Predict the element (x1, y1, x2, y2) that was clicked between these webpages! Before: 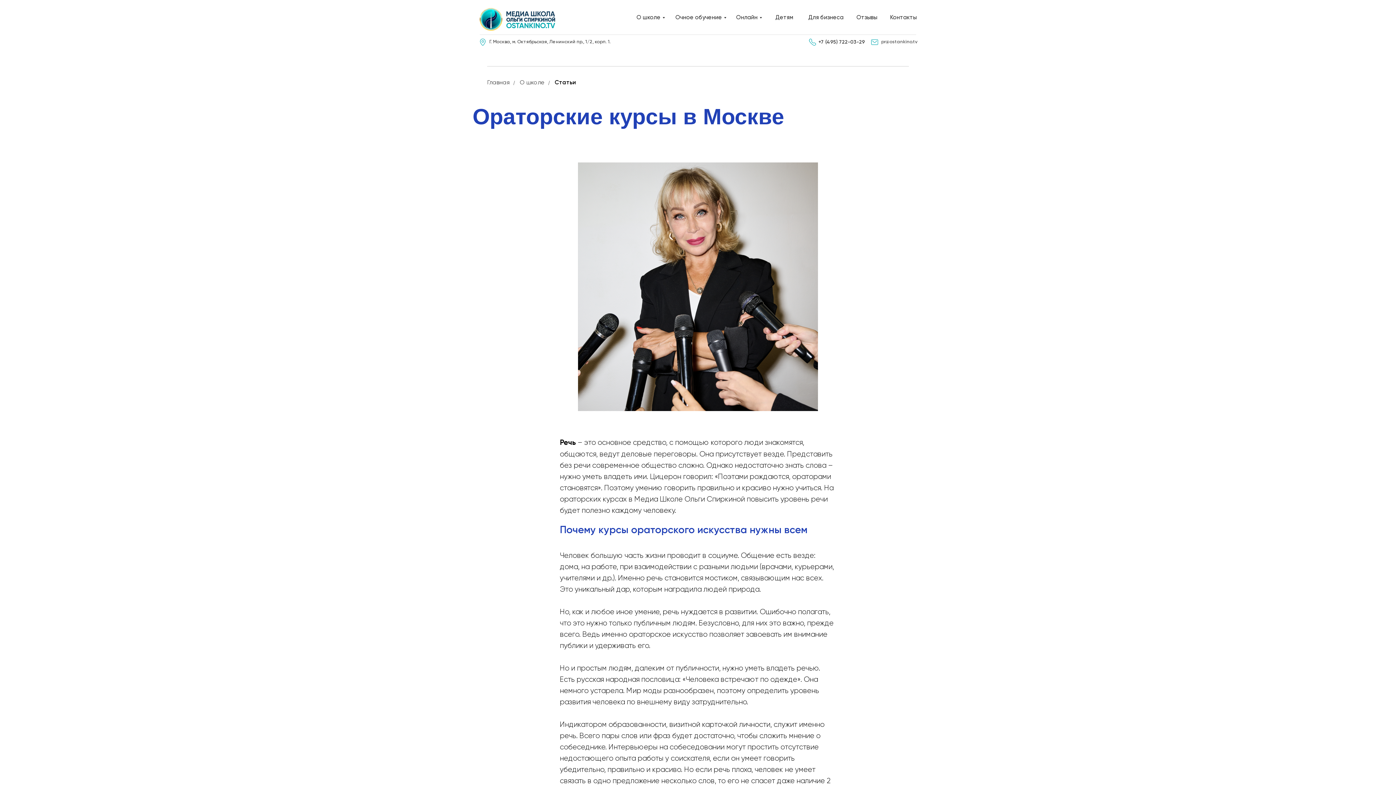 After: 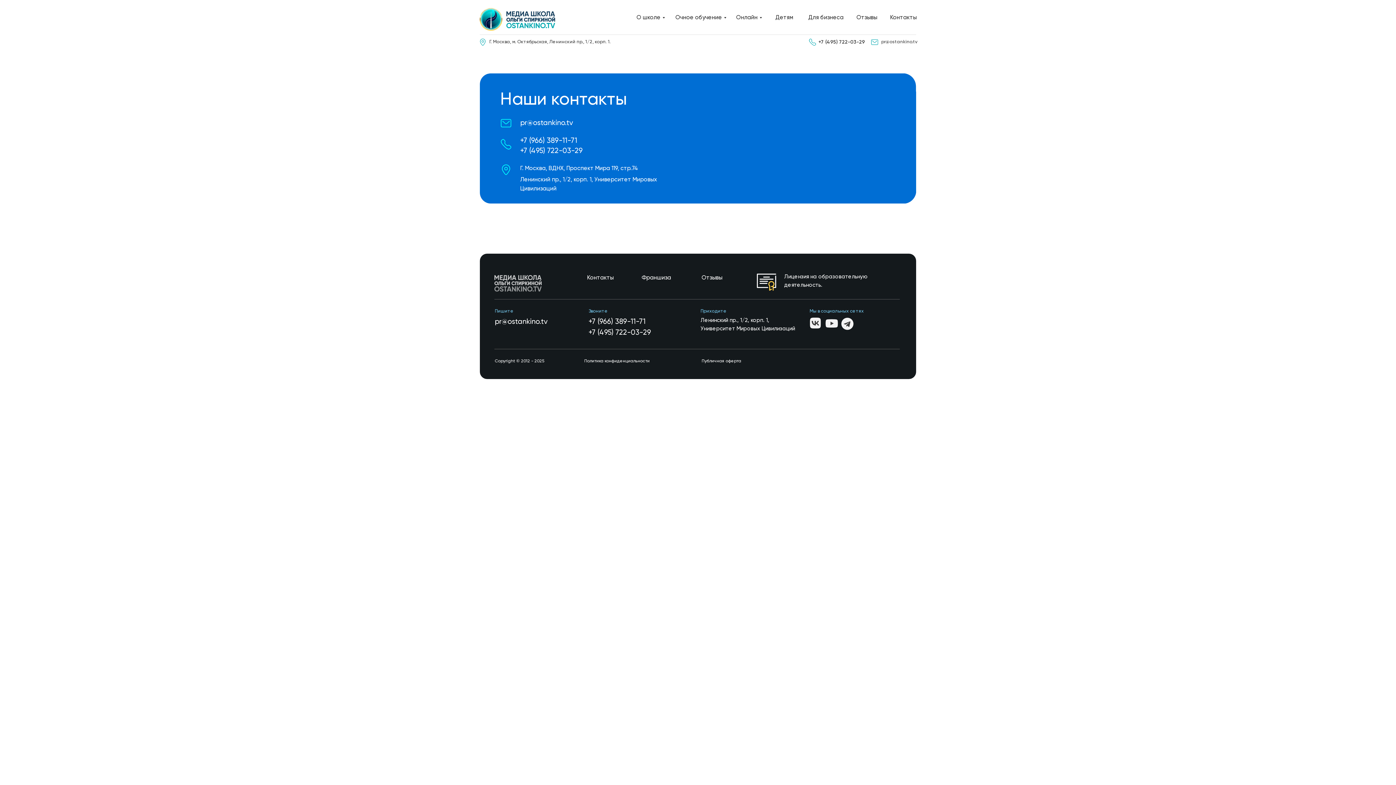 Action: label: Контакты bbox: (888, 12, 918, 23)